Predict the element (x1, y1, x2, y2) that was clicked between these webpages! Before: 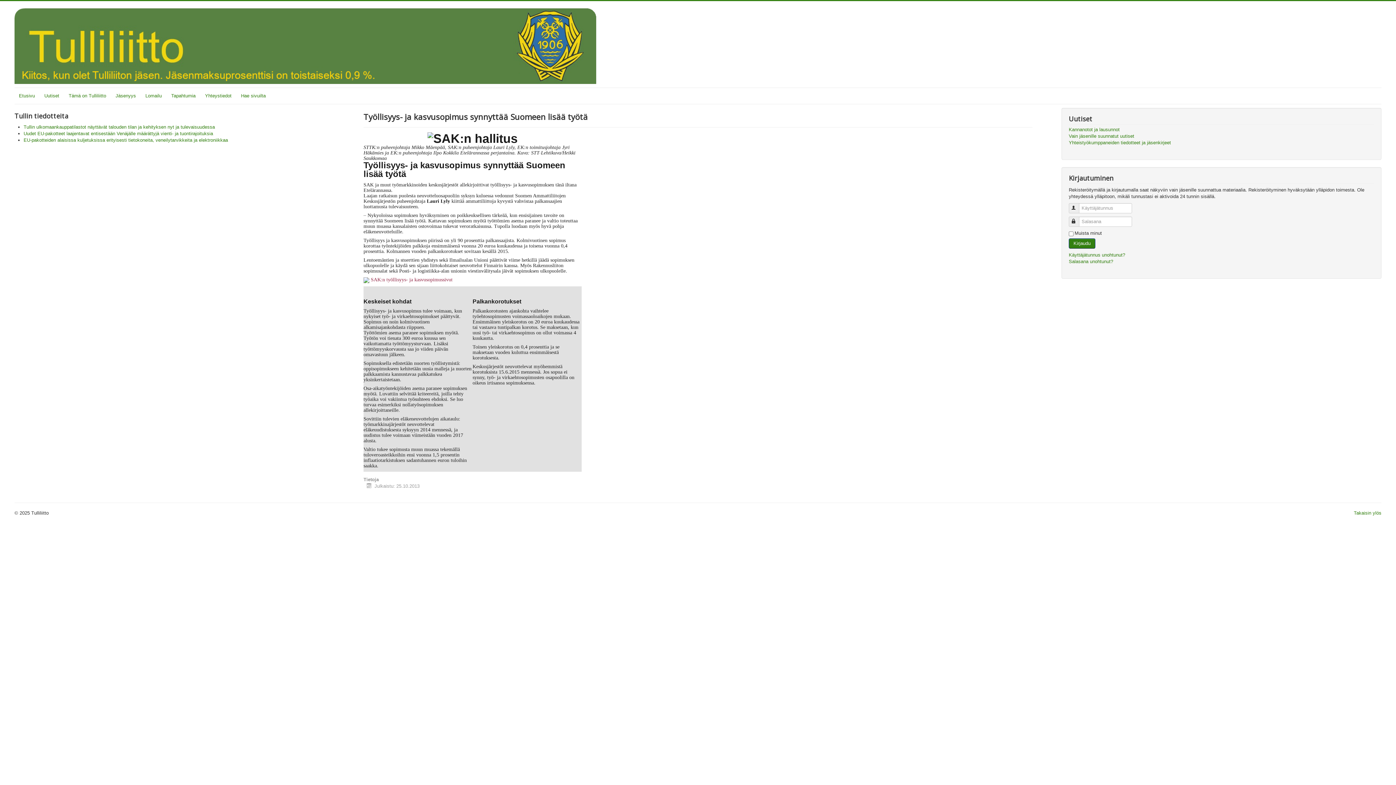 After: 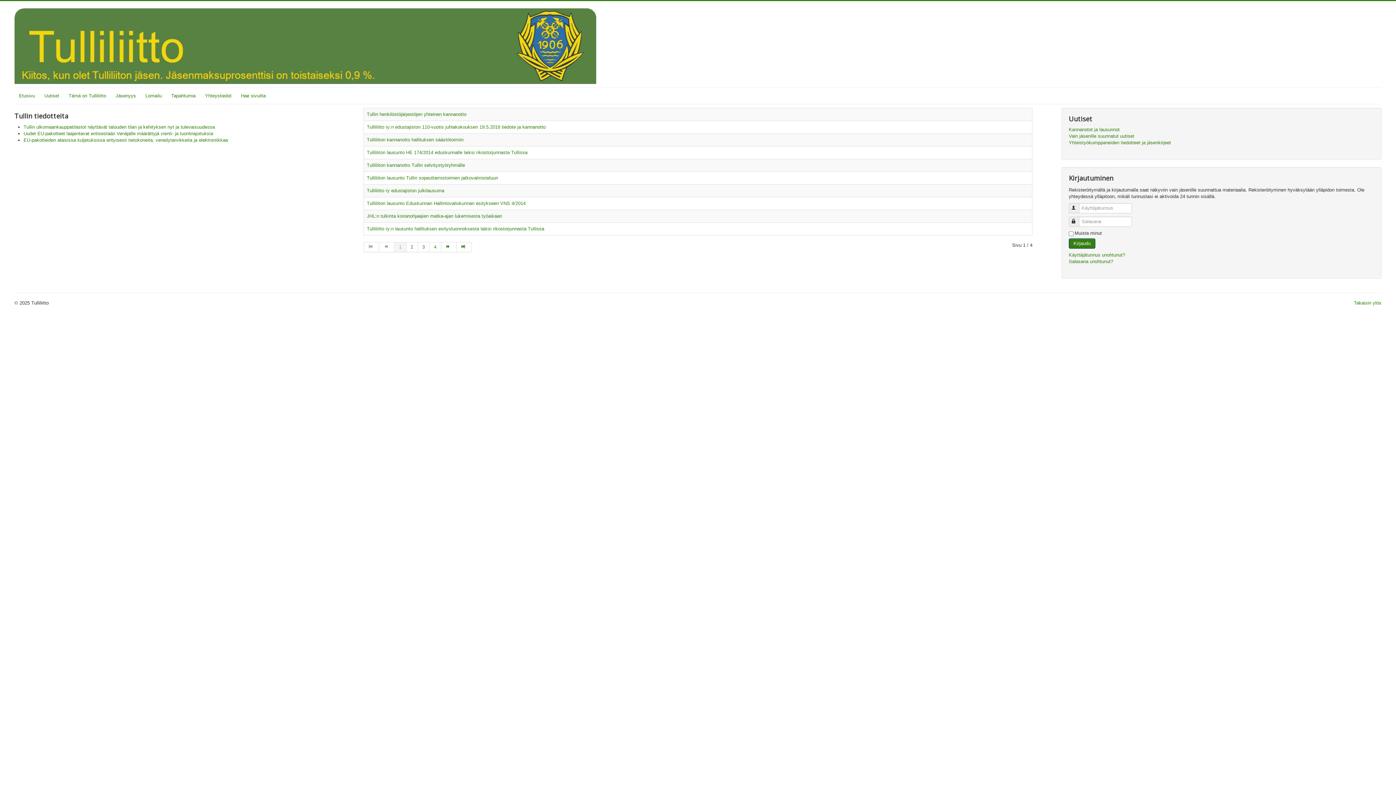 Action: bbox: (1069, 126, 1374, 133) label: Kannanotot ja lausunnot